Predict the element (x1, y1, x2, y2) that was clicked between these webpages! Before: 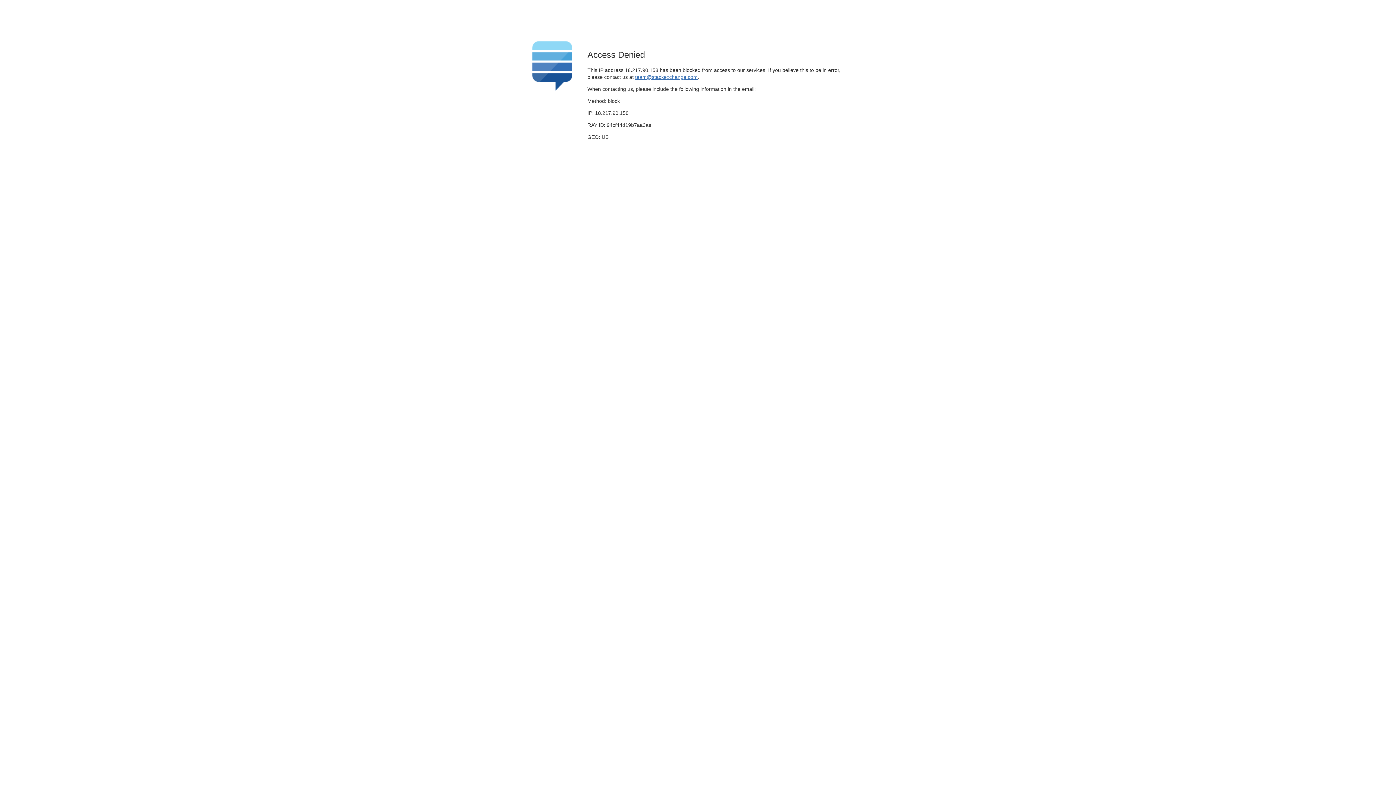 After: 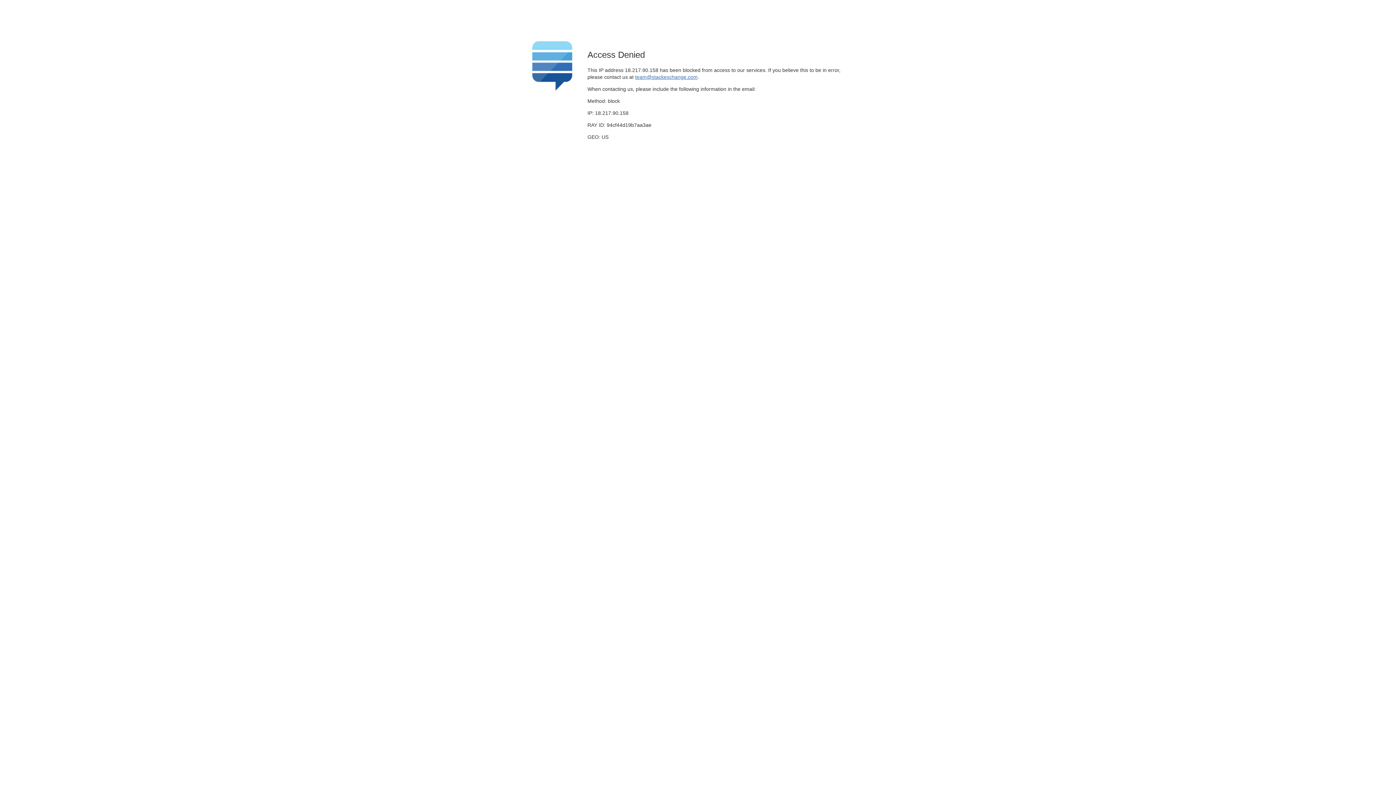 Action: bbox: (635, 74, 697, 79) label: team@stackexchange.com